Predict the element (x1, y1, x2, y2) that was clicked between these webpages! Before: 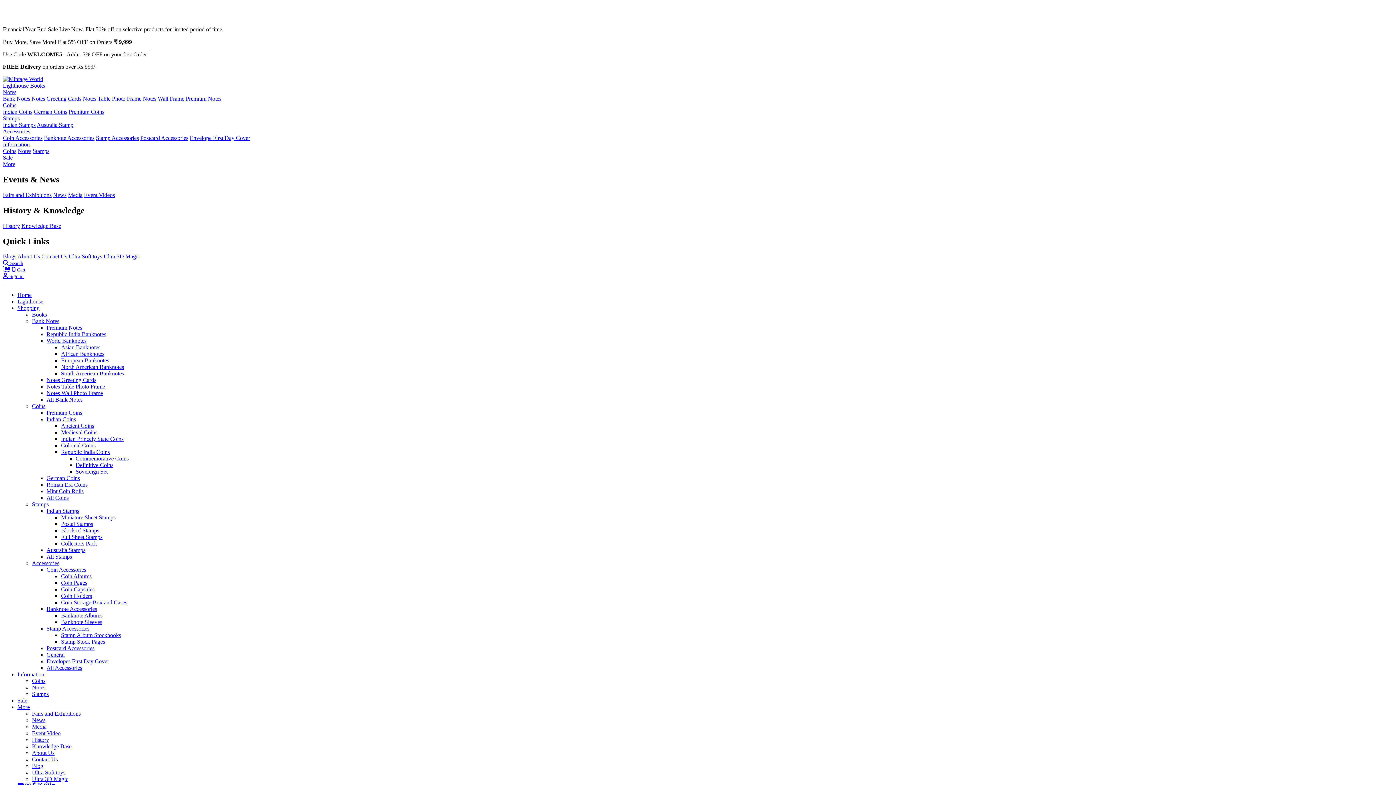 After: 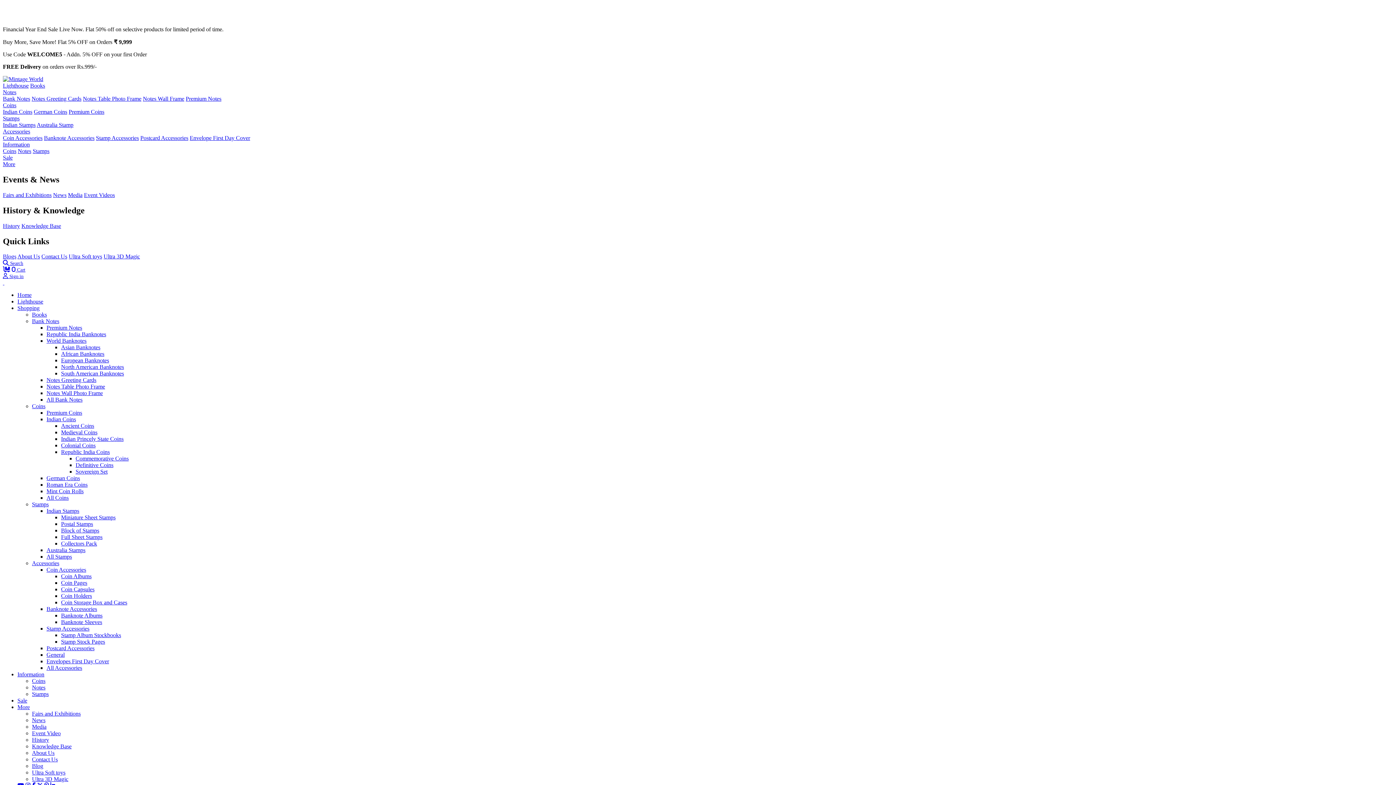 Action: bbox: (44, 134, 94, 141) label: Banknote Accessories